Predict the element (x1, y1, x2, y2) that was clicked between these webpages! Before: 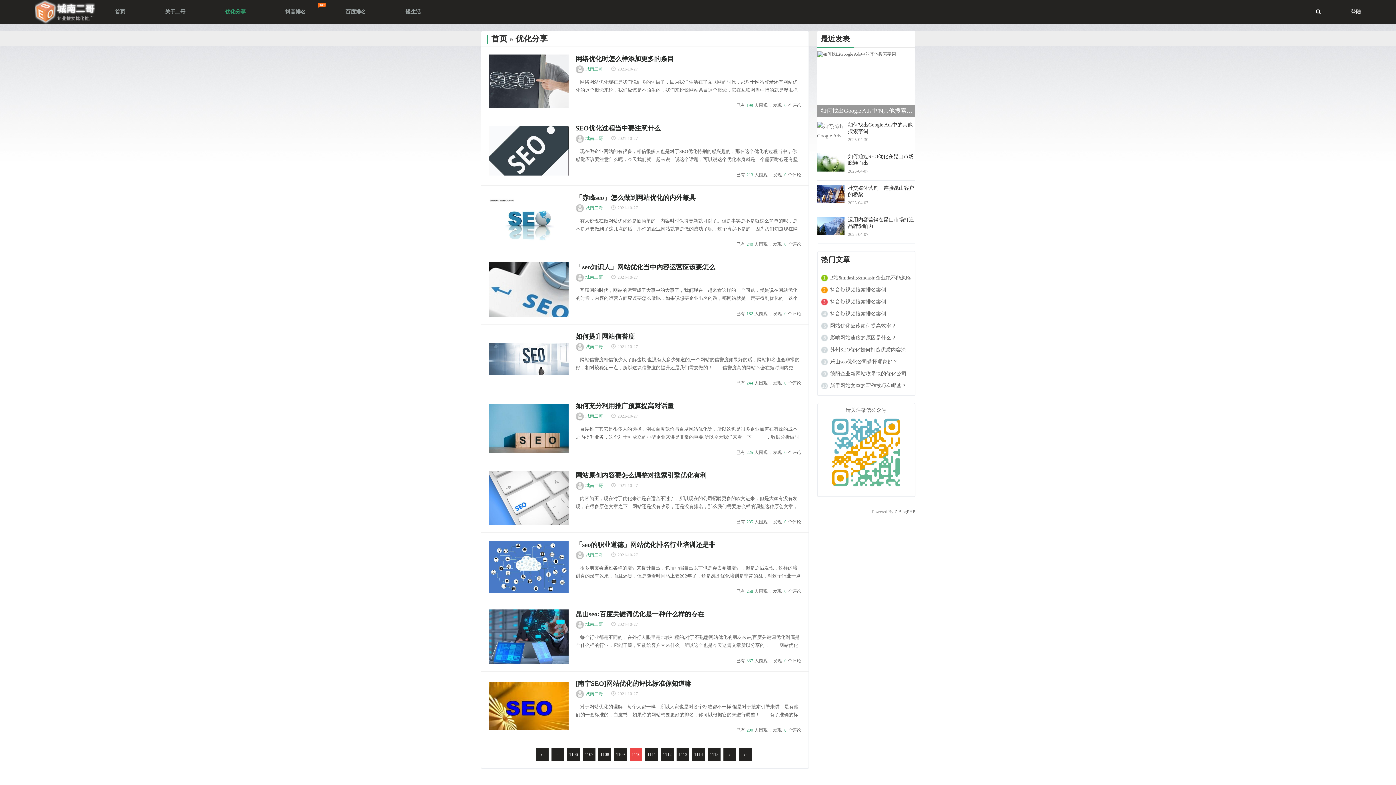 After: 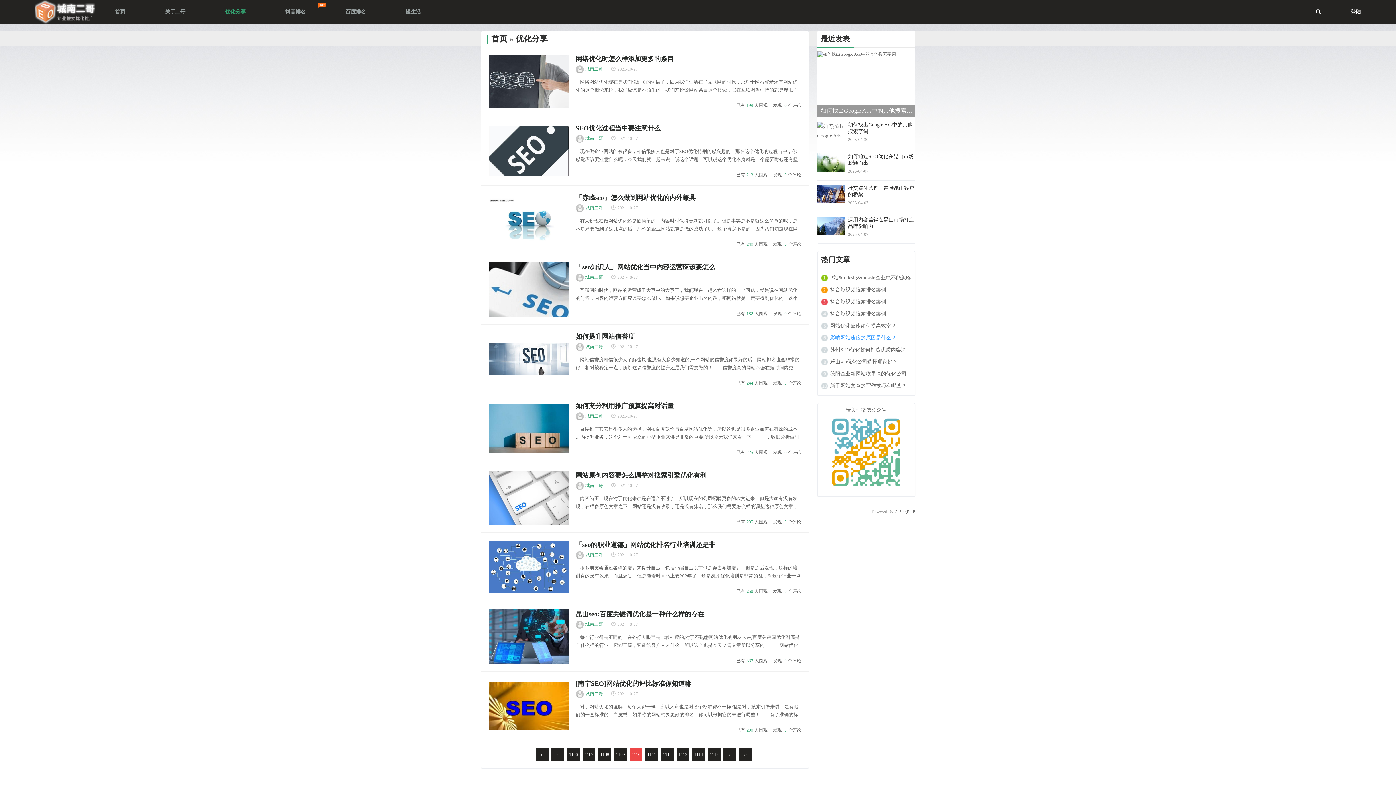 Action: label: 影响网站速度的原因是什么？ bbox: (830, 335, 896, 340)